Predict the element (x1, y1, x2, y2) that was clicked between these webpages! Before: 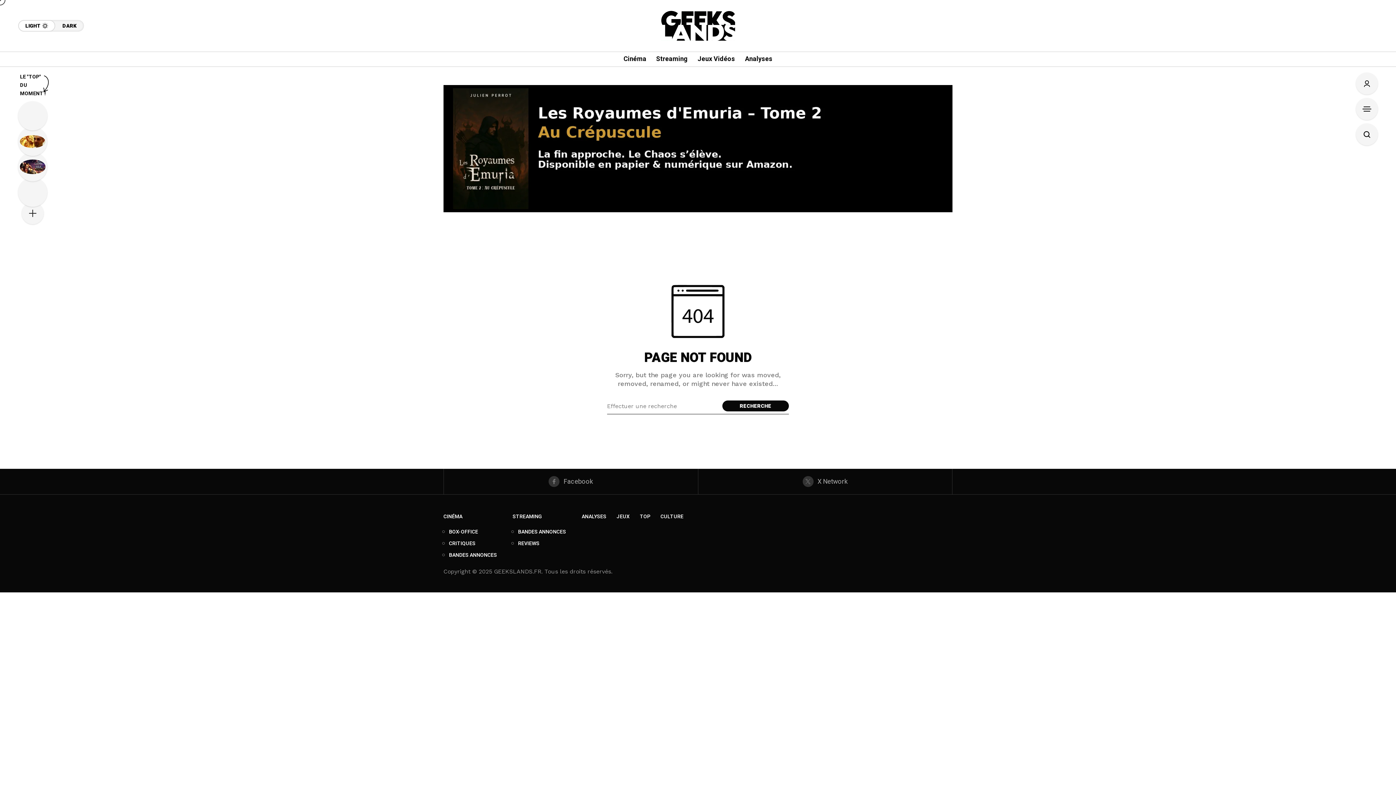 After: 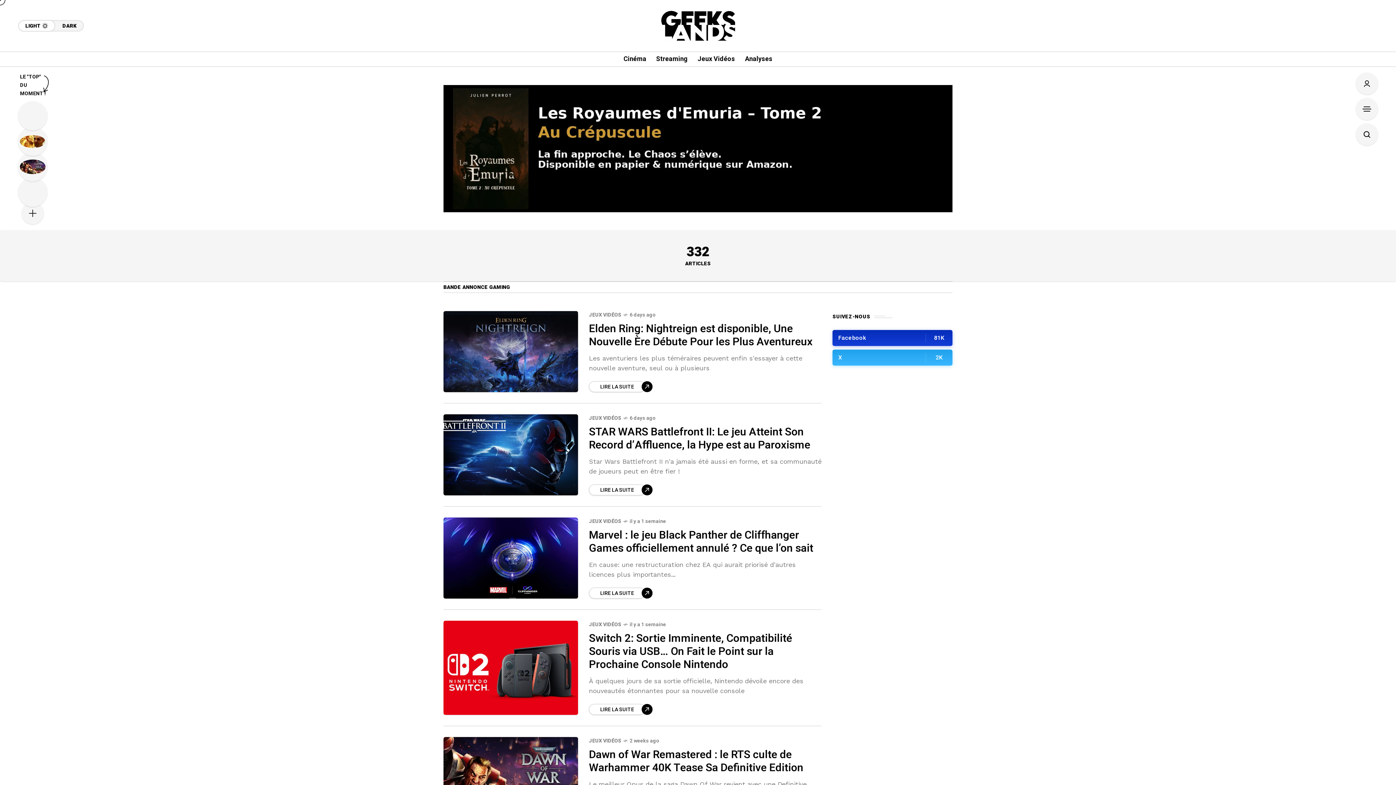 Action: label: Jeux Vidéos bbox: (697, 52, 735, 66)